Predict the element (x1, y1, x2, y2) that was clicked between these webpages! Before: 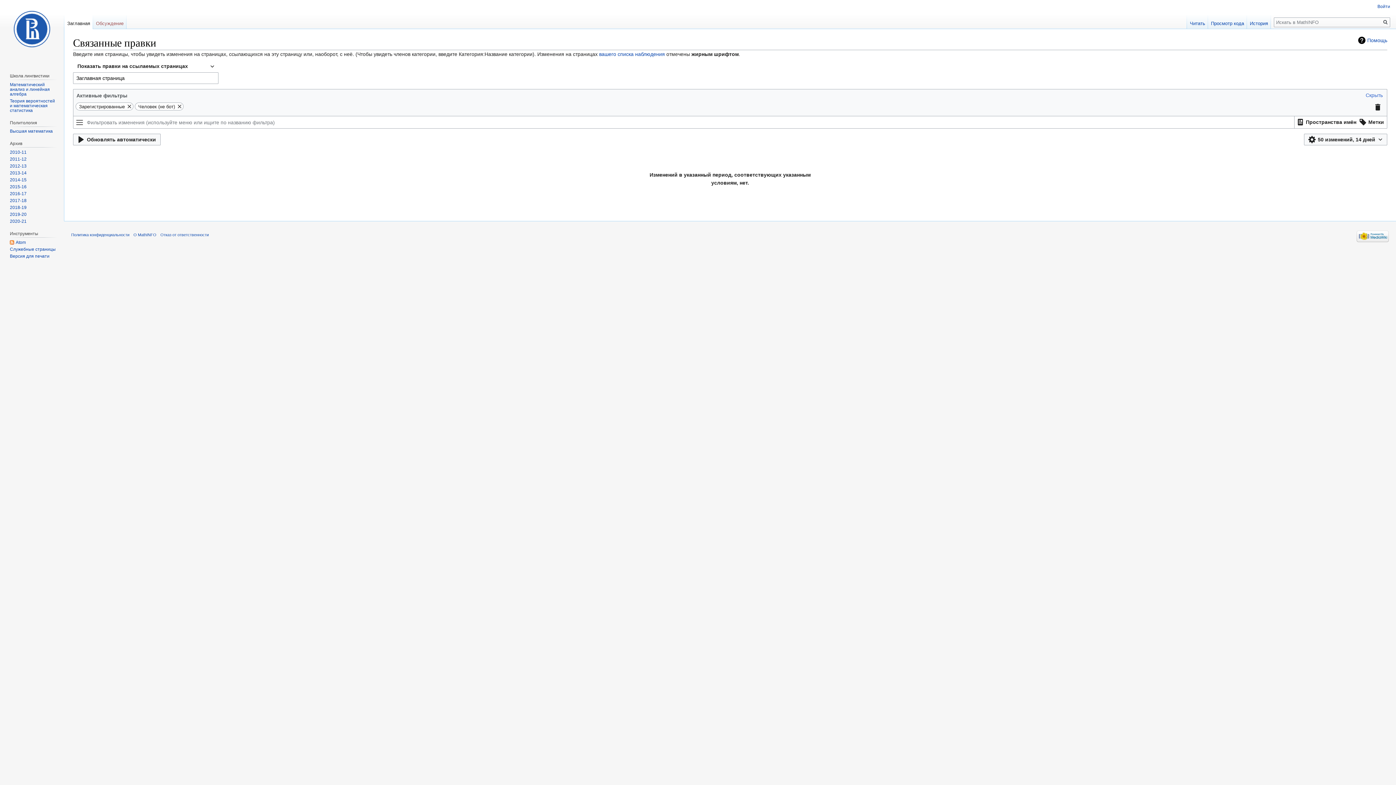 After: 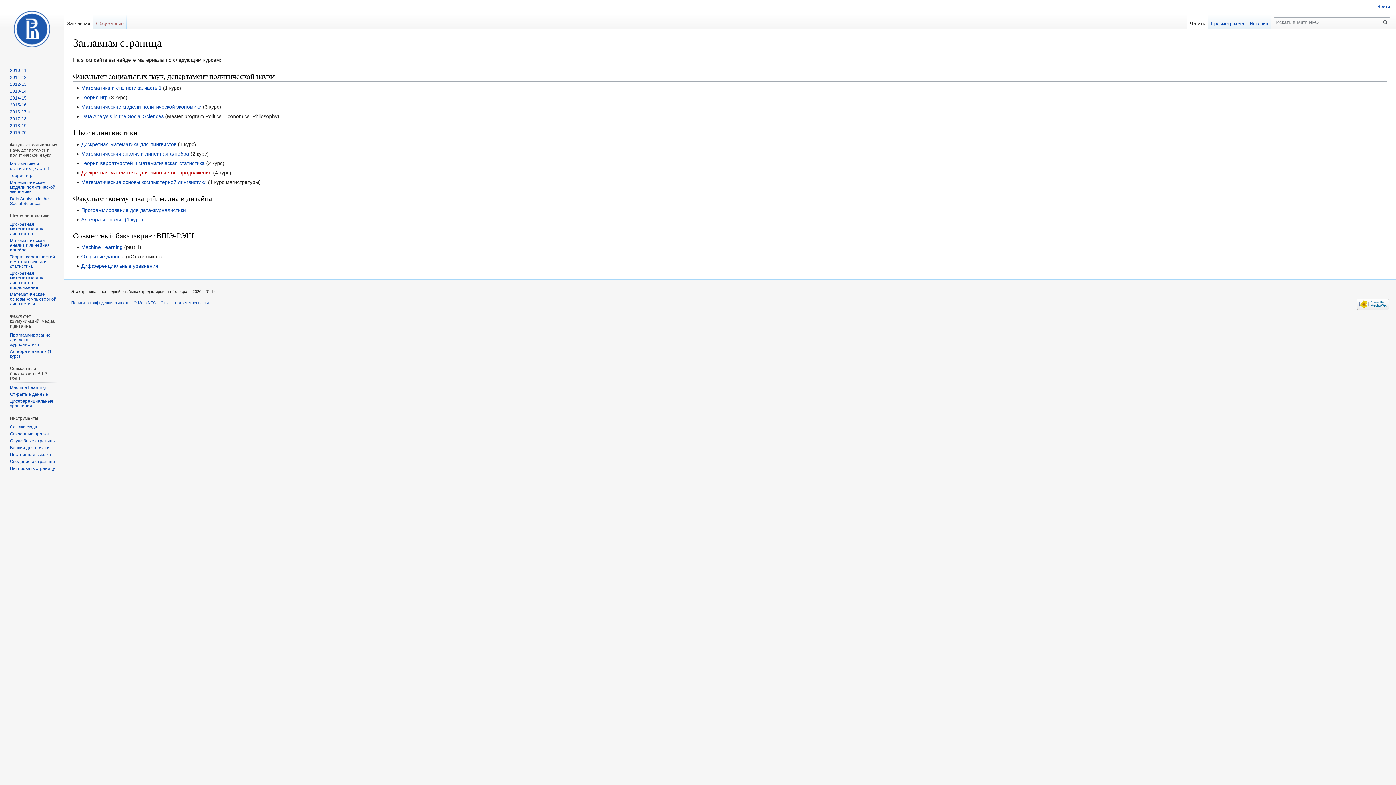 Action: bbox: (9, 191, 26, 196) label: 2016-17